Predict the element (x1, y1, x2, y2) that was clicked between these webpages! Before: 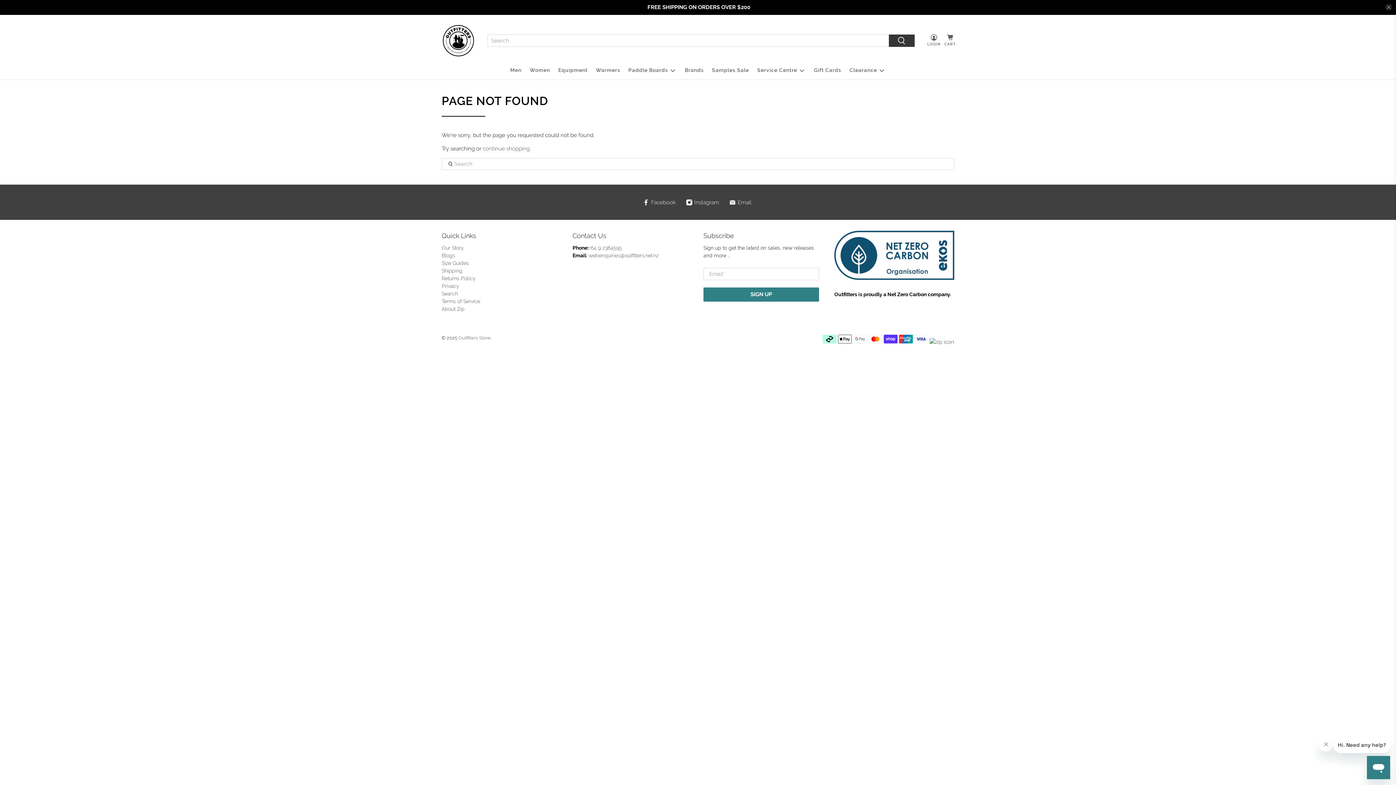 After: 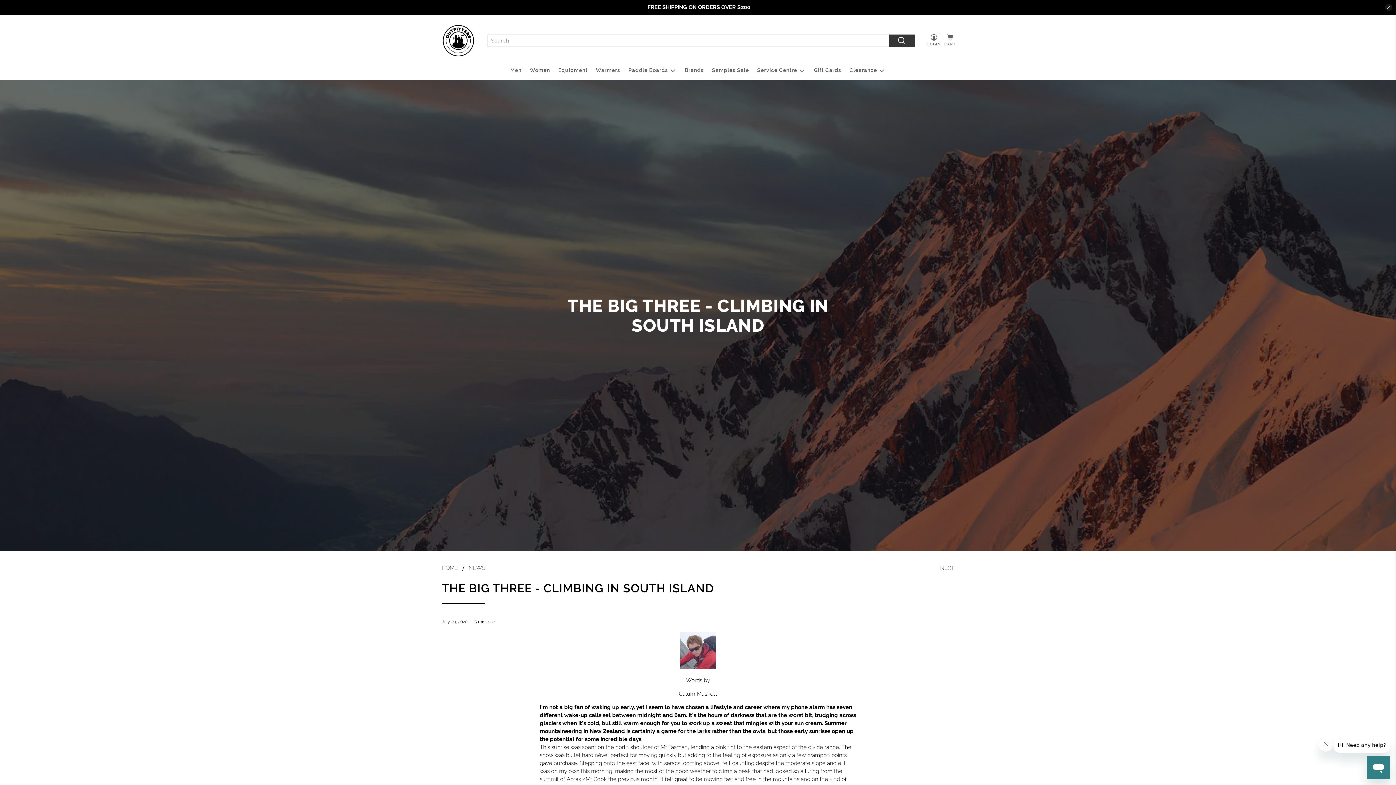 Action: label: Blogs bbox: (441, 252, 455, 258)